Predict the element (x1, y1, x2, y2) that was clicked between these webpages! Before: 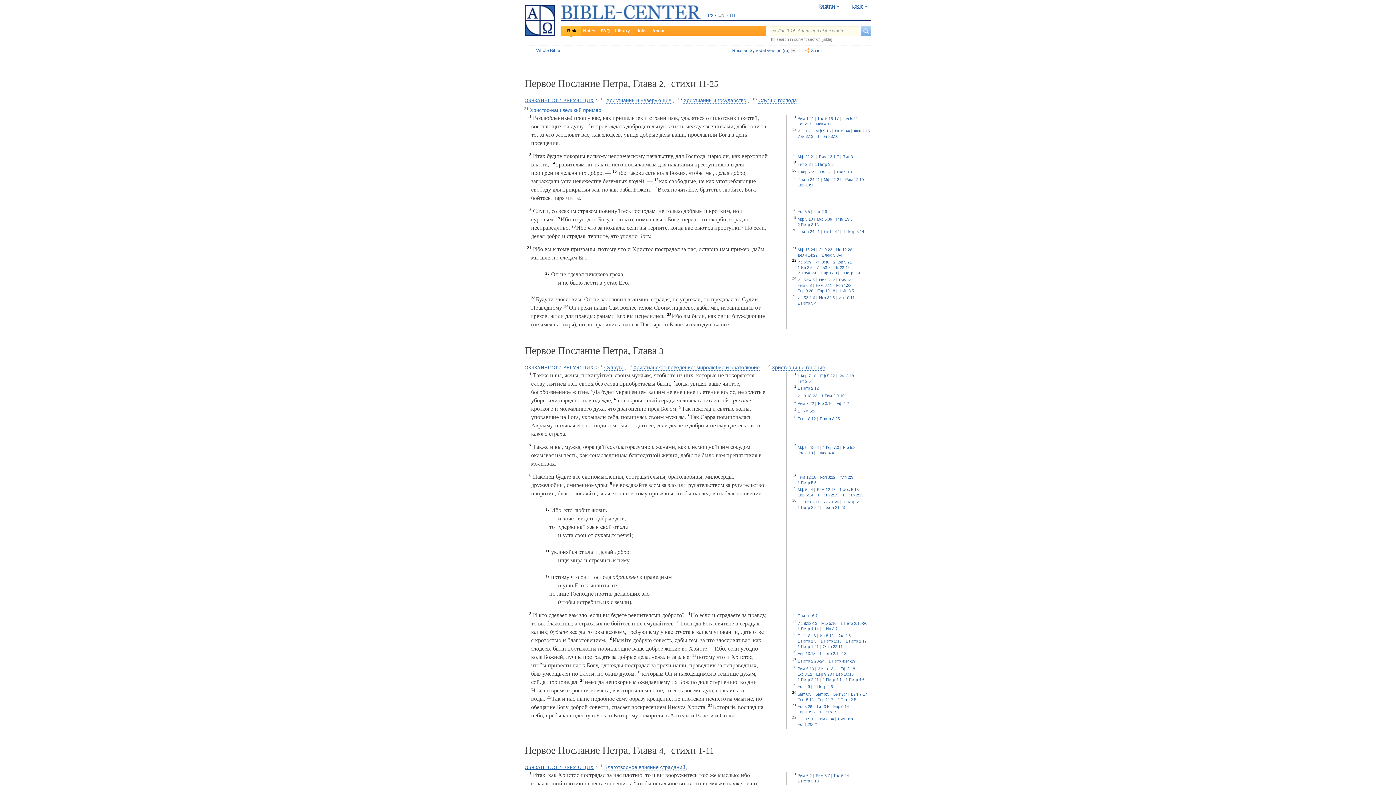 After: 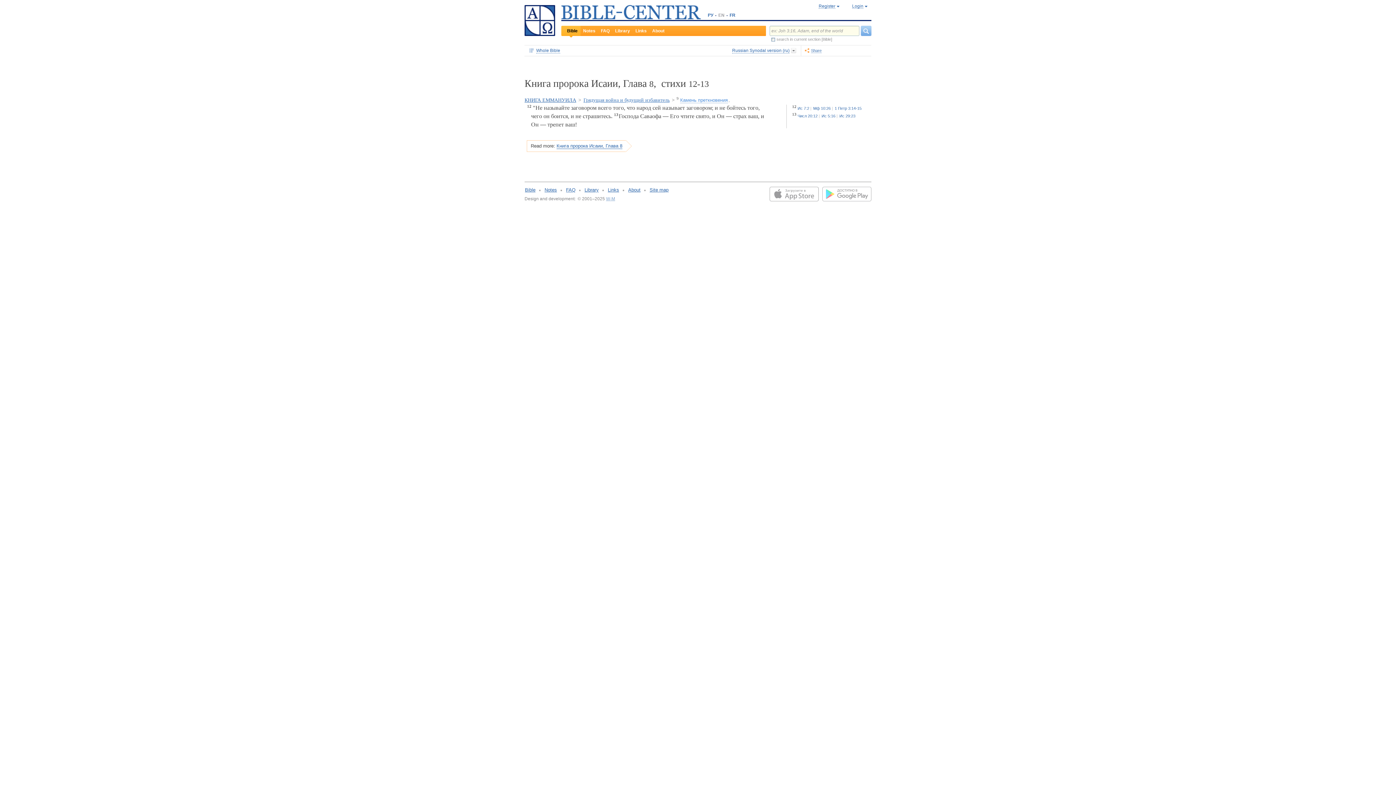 Action: label: Ис 8:12-13 bbox: (795, 621, 818, 626)